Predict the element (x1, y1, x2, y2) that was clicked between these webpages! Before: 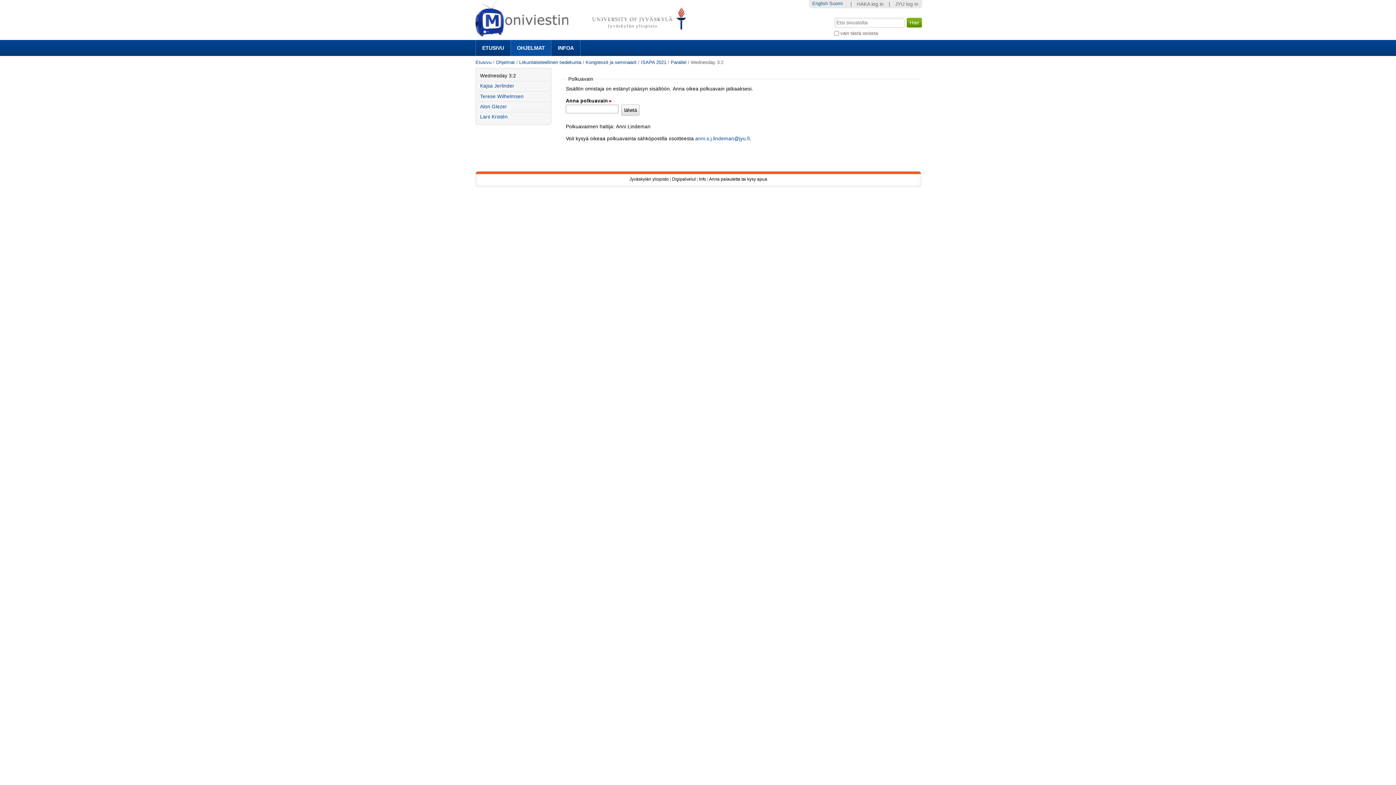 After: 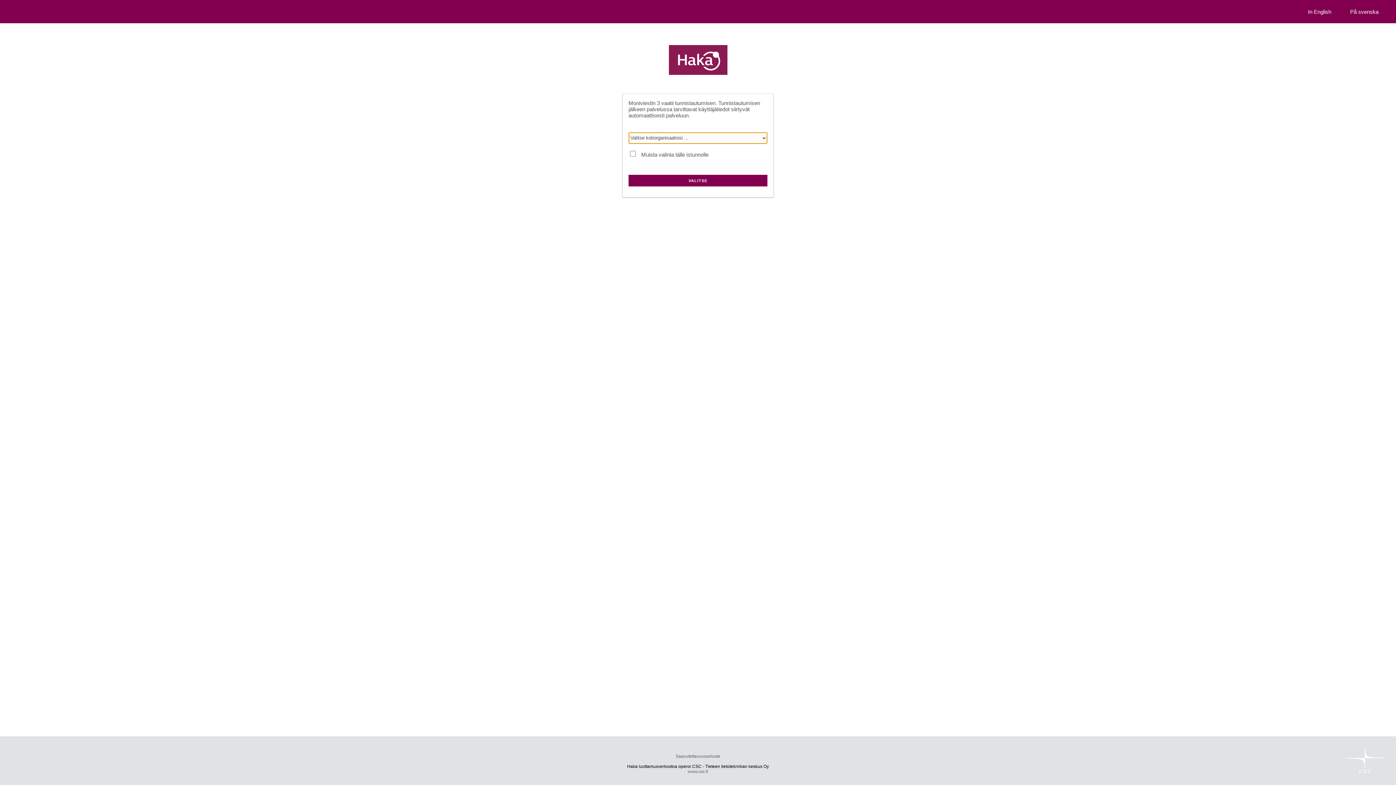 Action: label: HAKA log in bbox: (857, 1, 884, 6)